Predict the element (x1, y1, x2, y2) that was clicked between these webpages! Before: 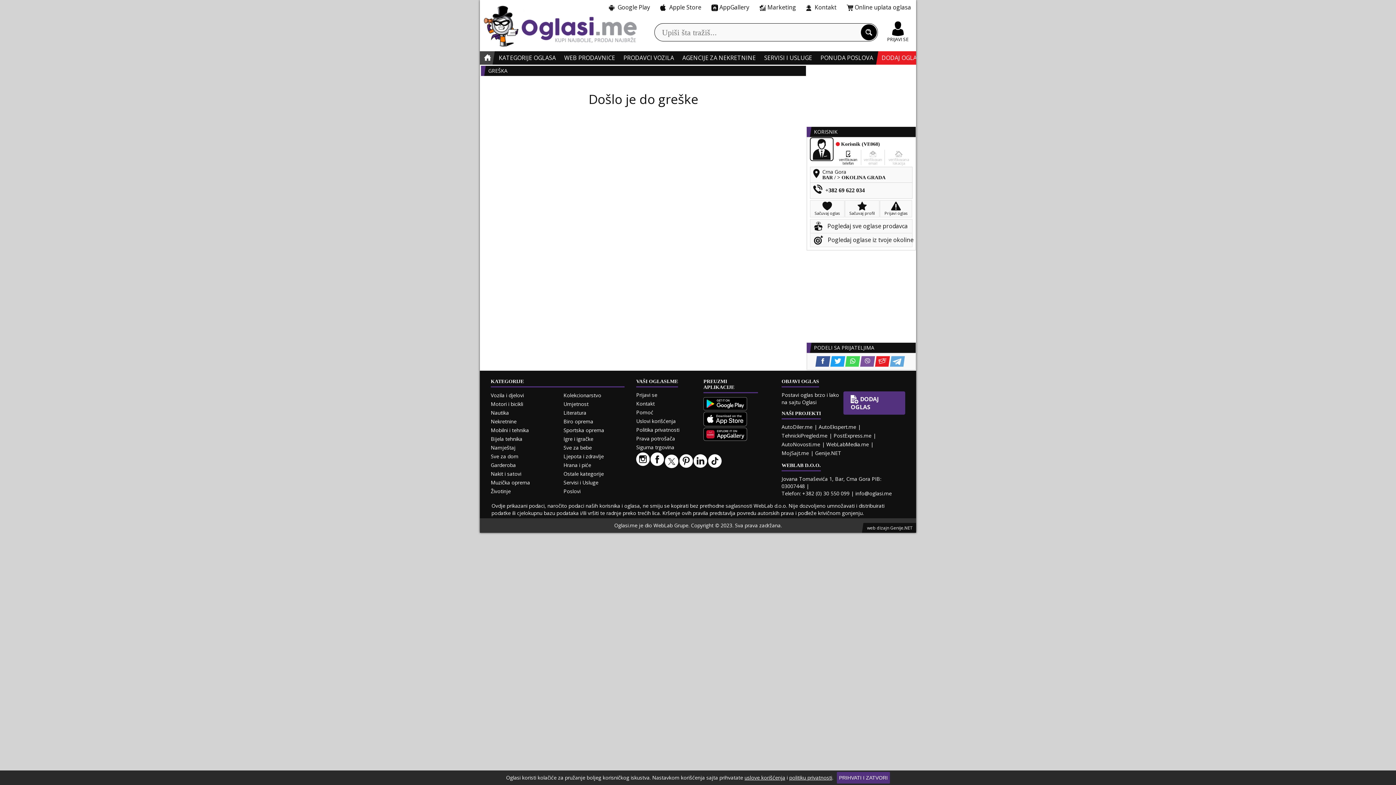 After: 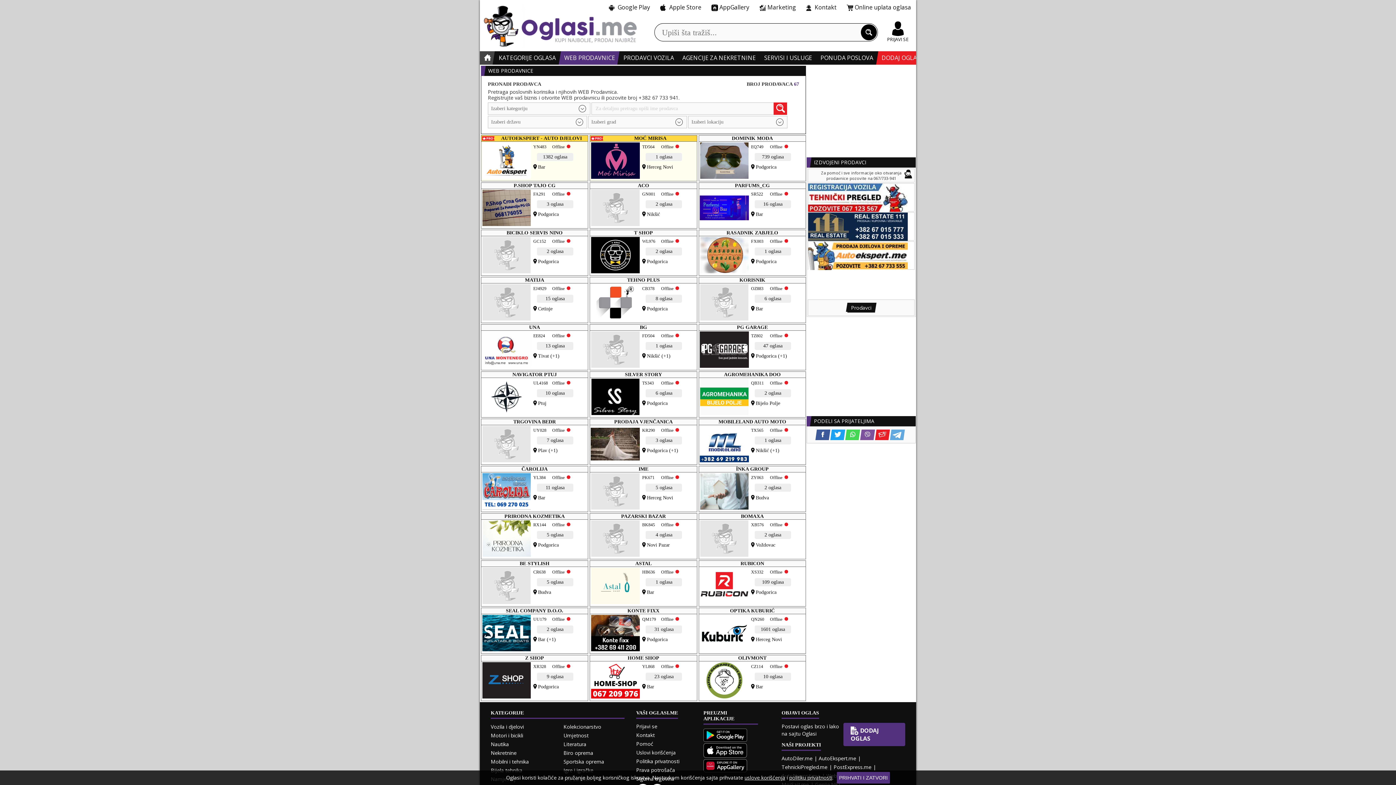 Action: label: WEB PRODAVNICE bbox: (561, 51, 617, 64)